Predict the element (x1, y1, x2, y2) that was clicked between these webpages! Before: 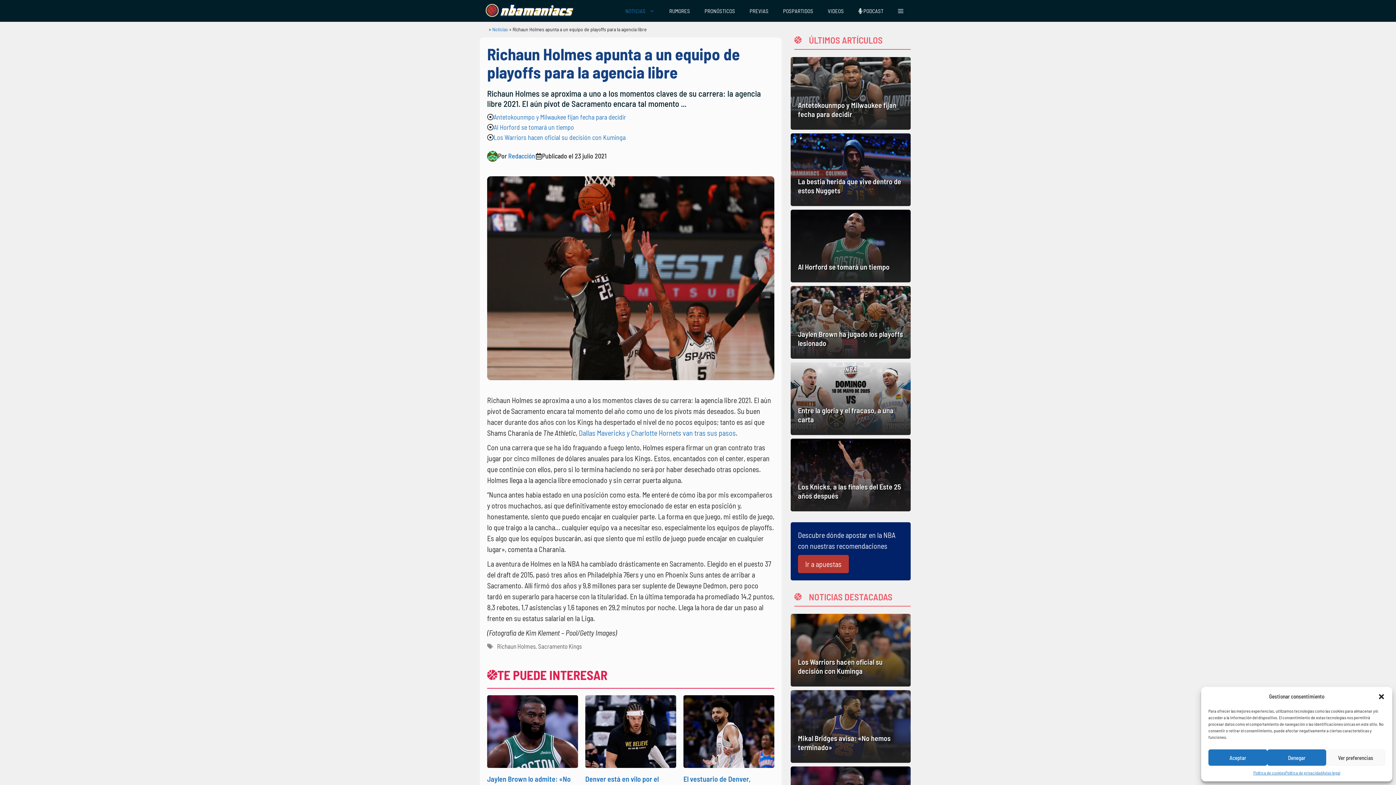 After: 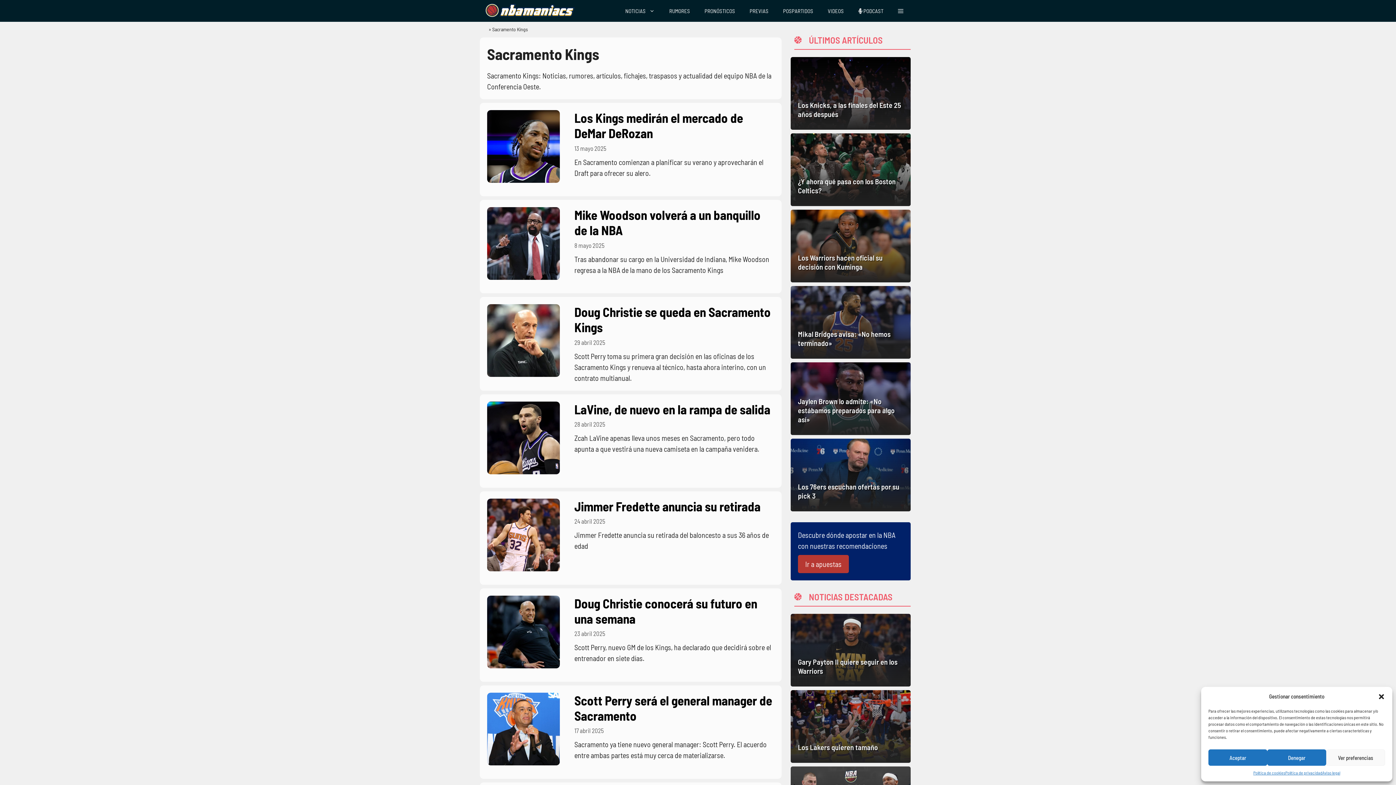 Action: bbox: (538, 642, 581, 650) label: Sacramento Kings